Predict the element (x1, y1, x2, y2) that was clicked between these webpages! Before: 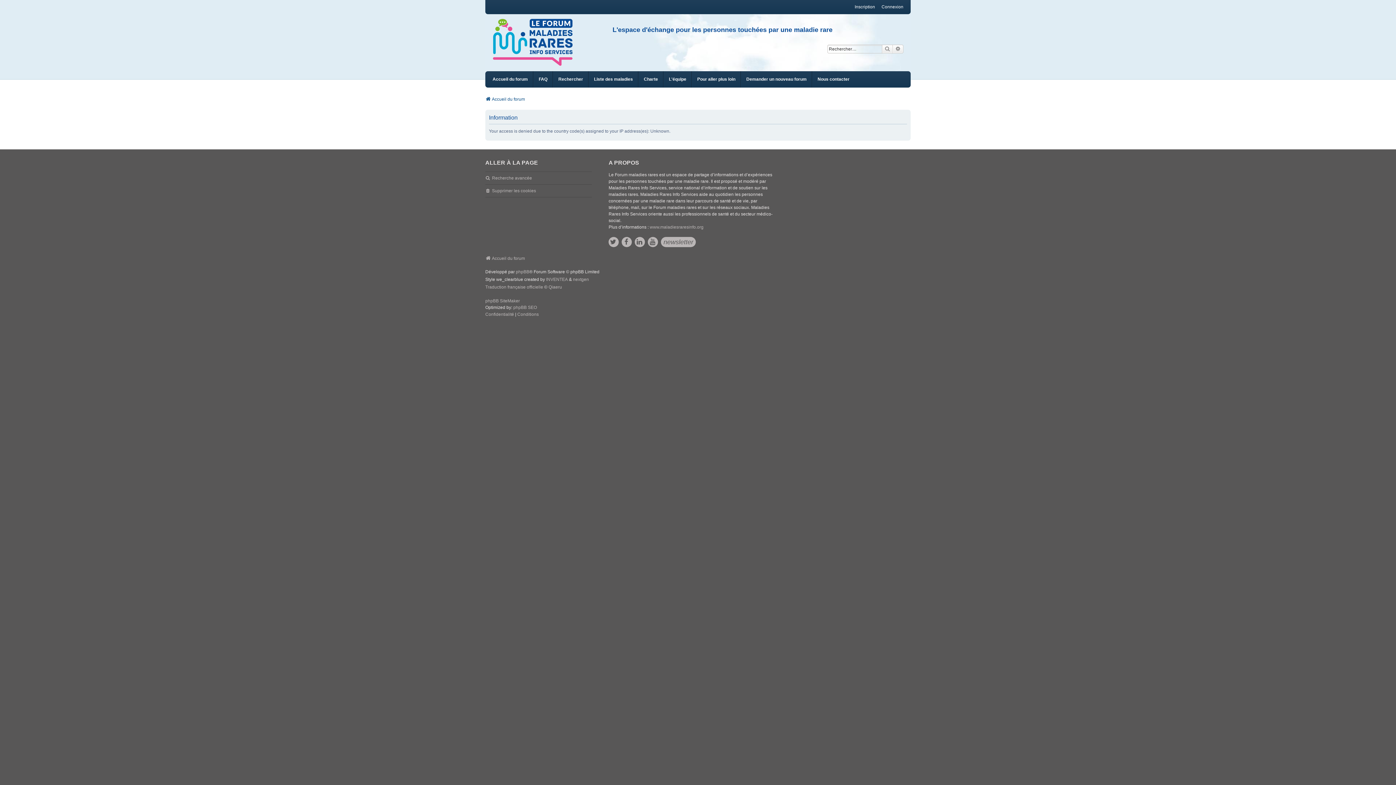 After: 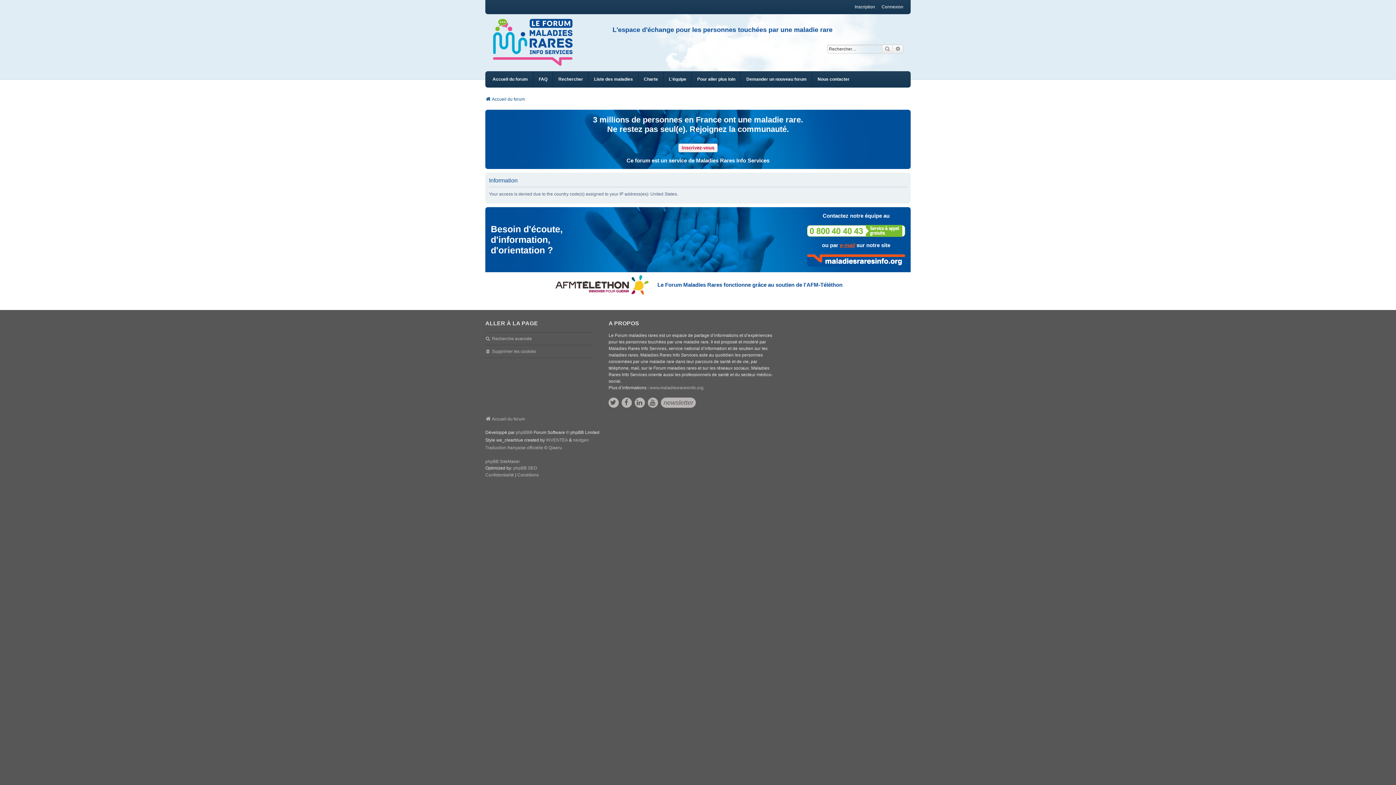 Action: bbox: (485, 255, 525, 261) label: Accueil du forum